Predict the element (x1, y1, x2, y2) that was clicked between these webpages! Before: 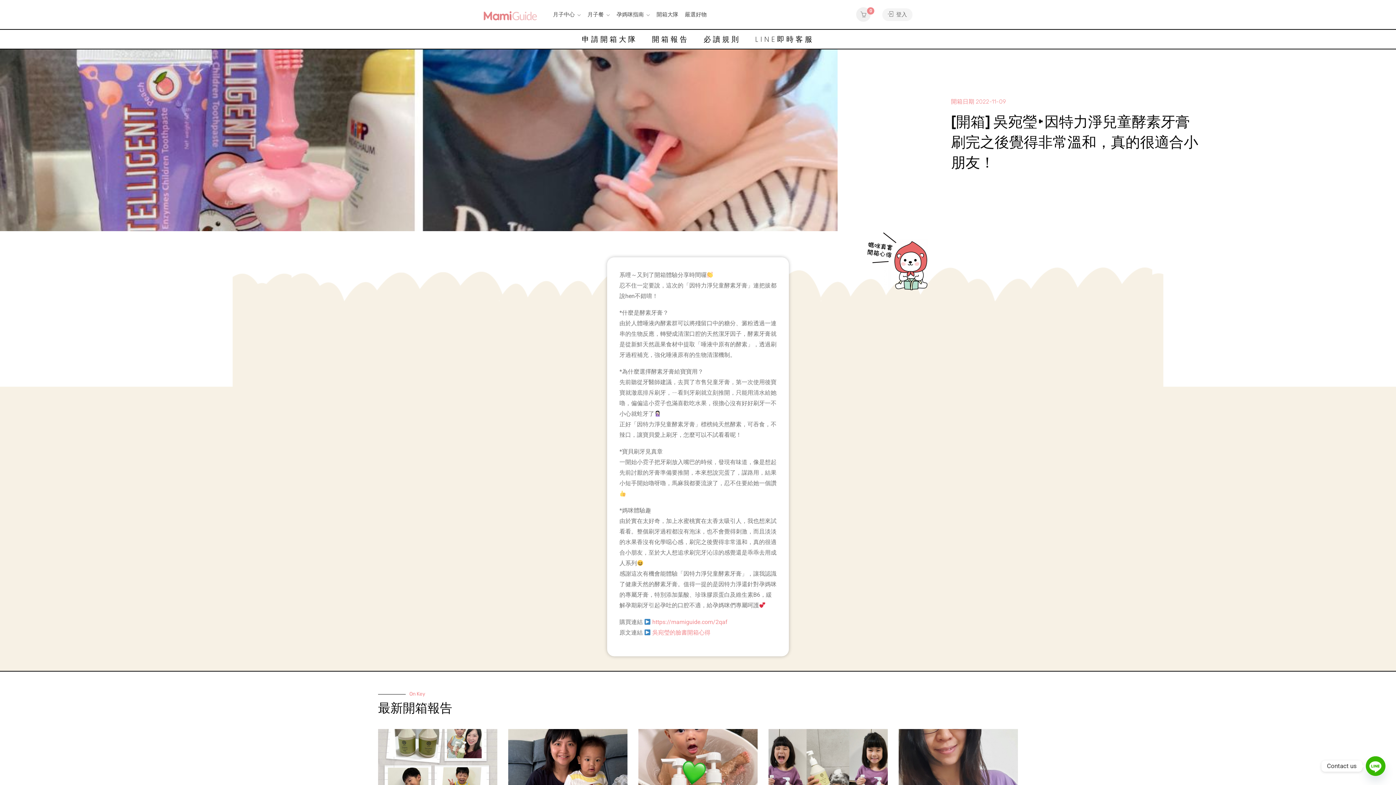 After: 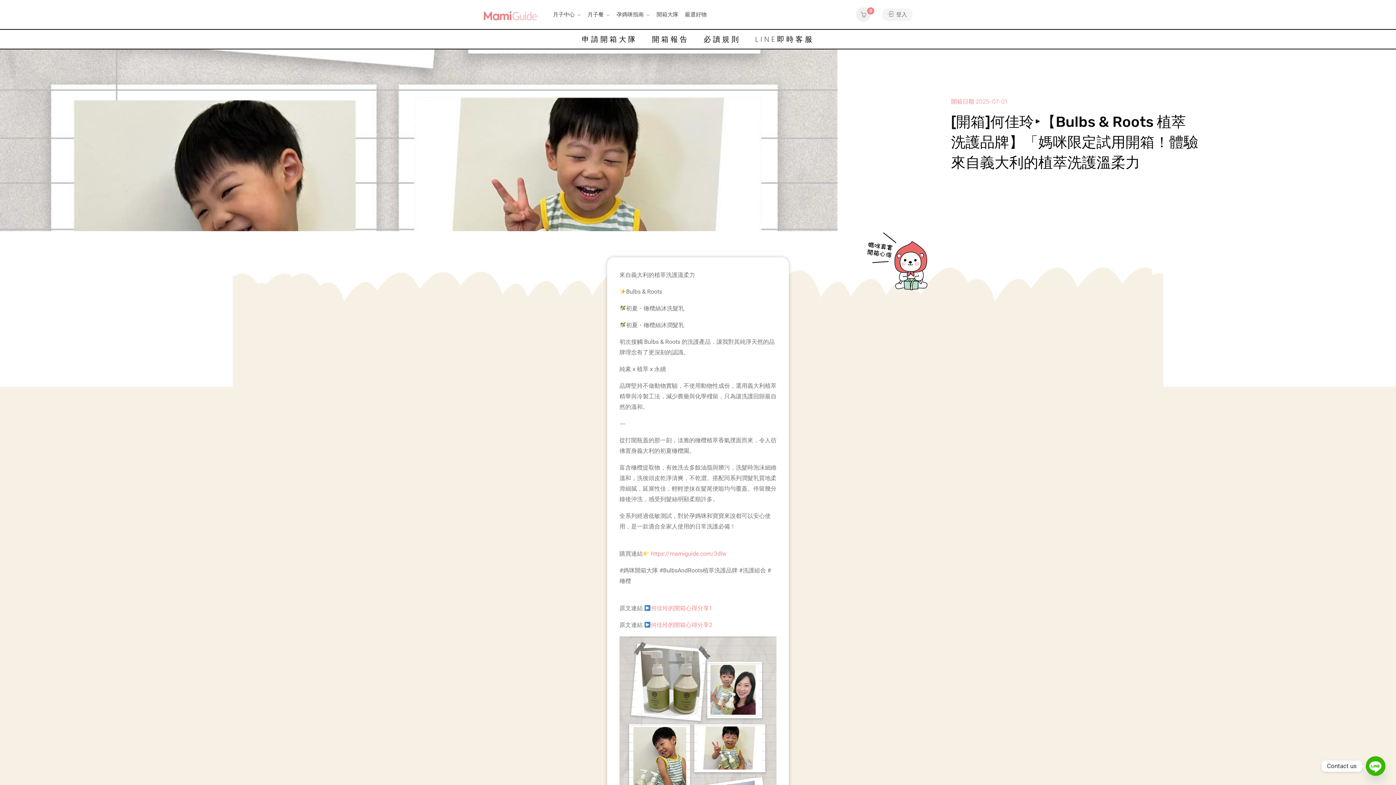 Action: bbox: (378, 729, 497, 818)